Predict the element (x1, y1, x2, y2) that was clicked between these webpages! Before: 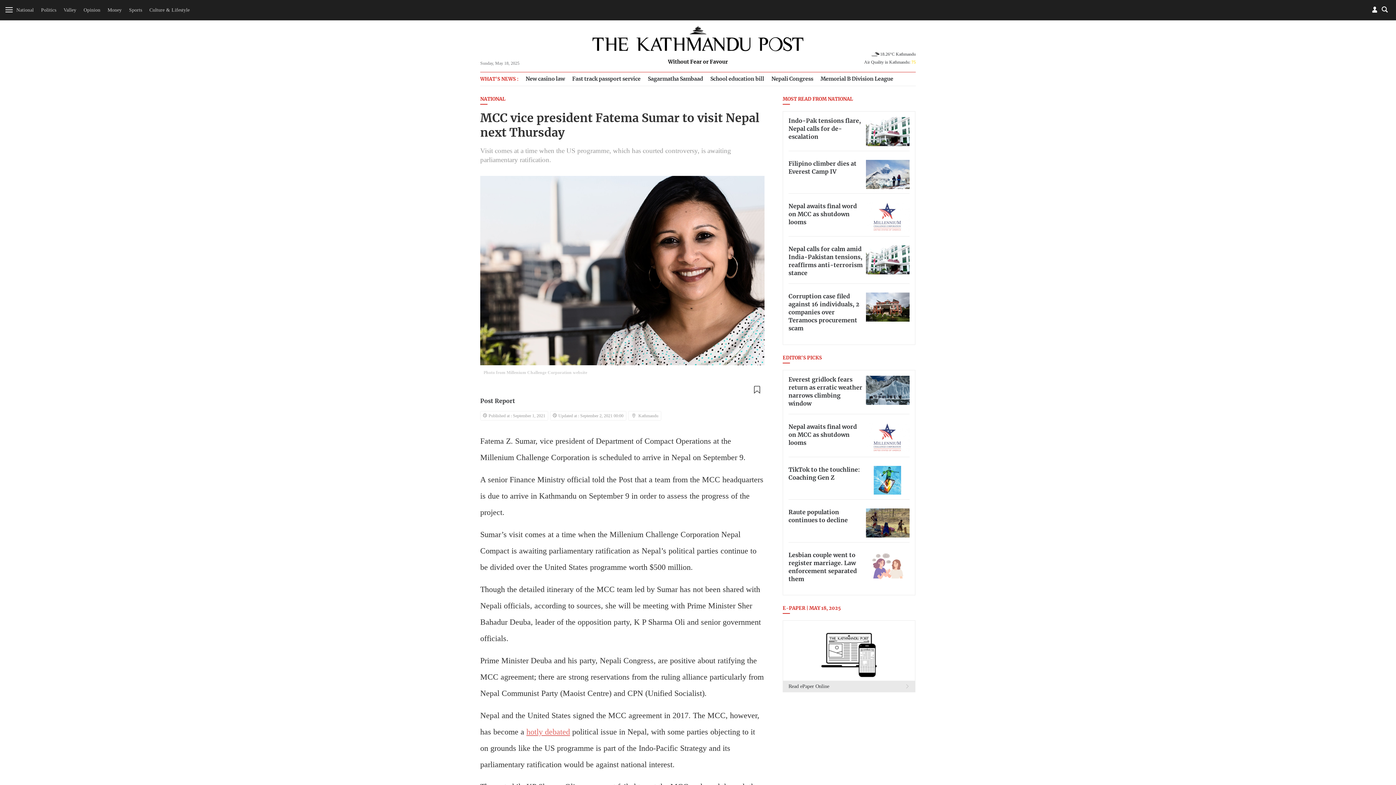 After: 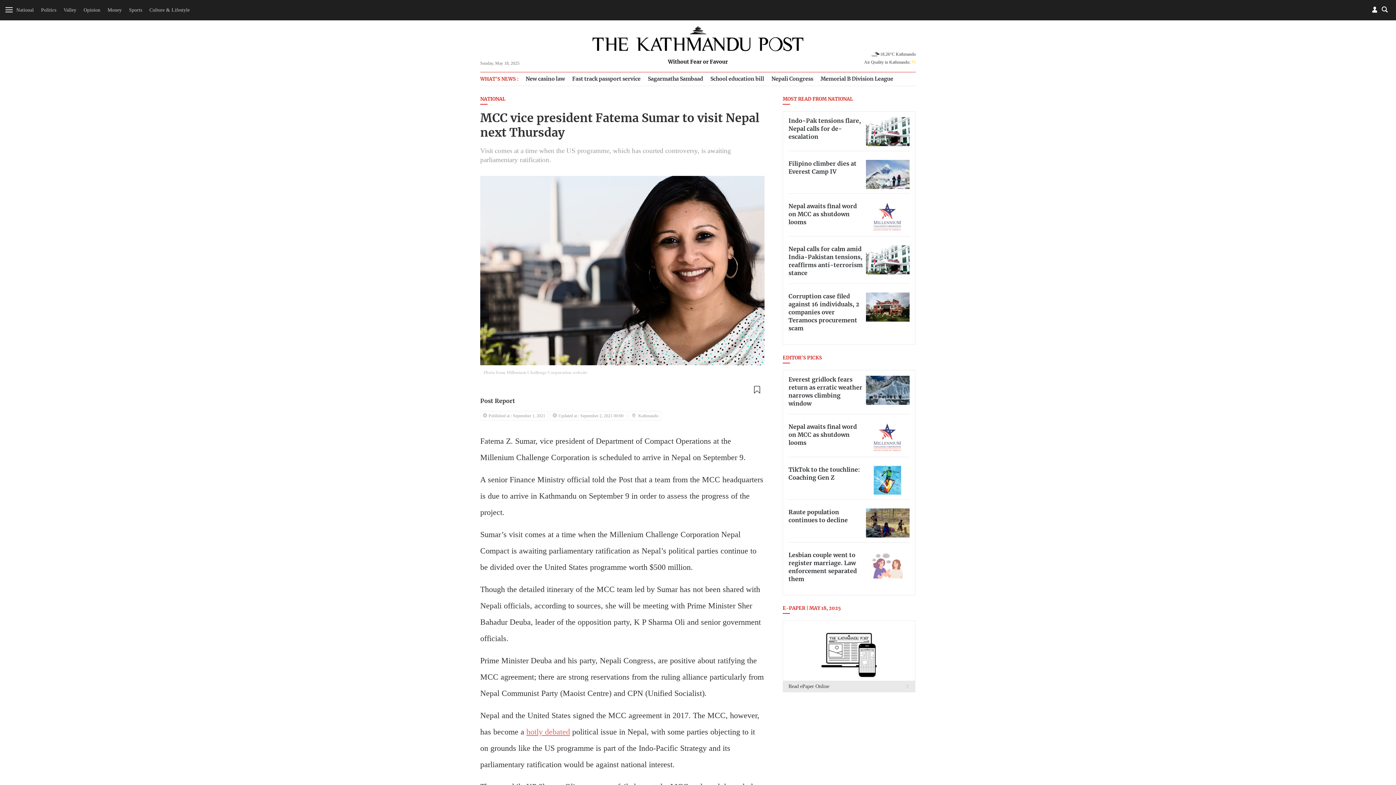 Action: bbox: (1, 579, 13, 590) label: facebook